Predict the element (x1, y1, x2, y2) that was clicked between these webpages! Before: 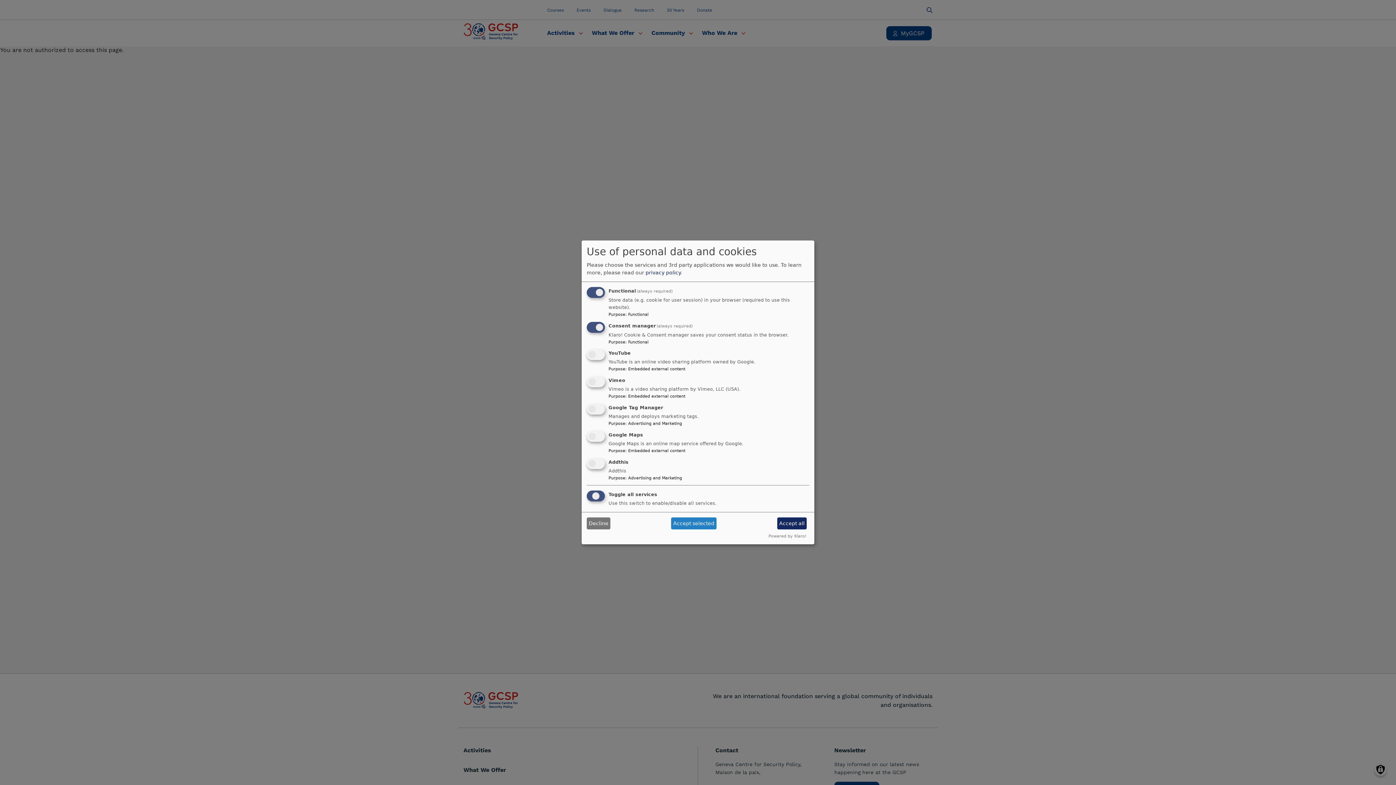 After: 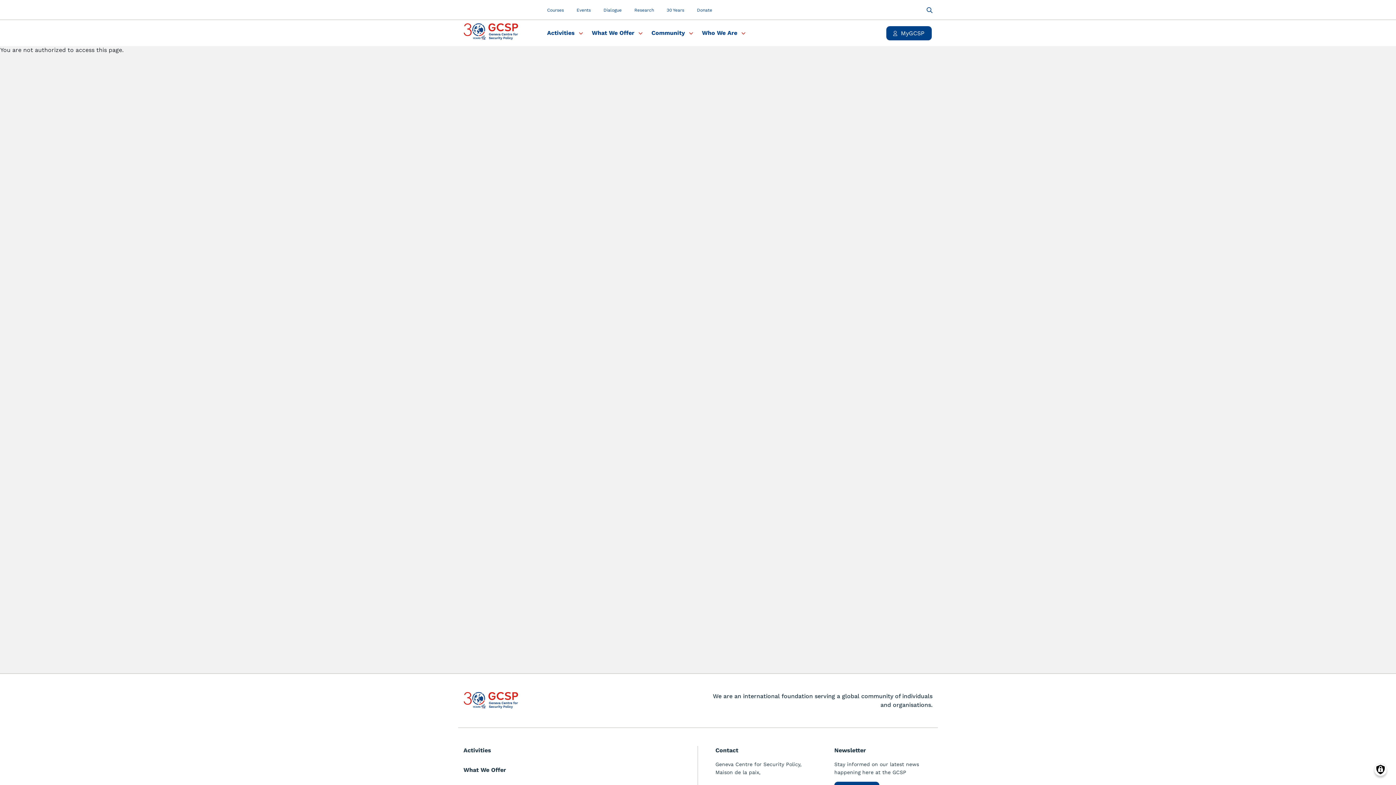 Action: label: Accept all bbox: (777, 517, 806, 529)